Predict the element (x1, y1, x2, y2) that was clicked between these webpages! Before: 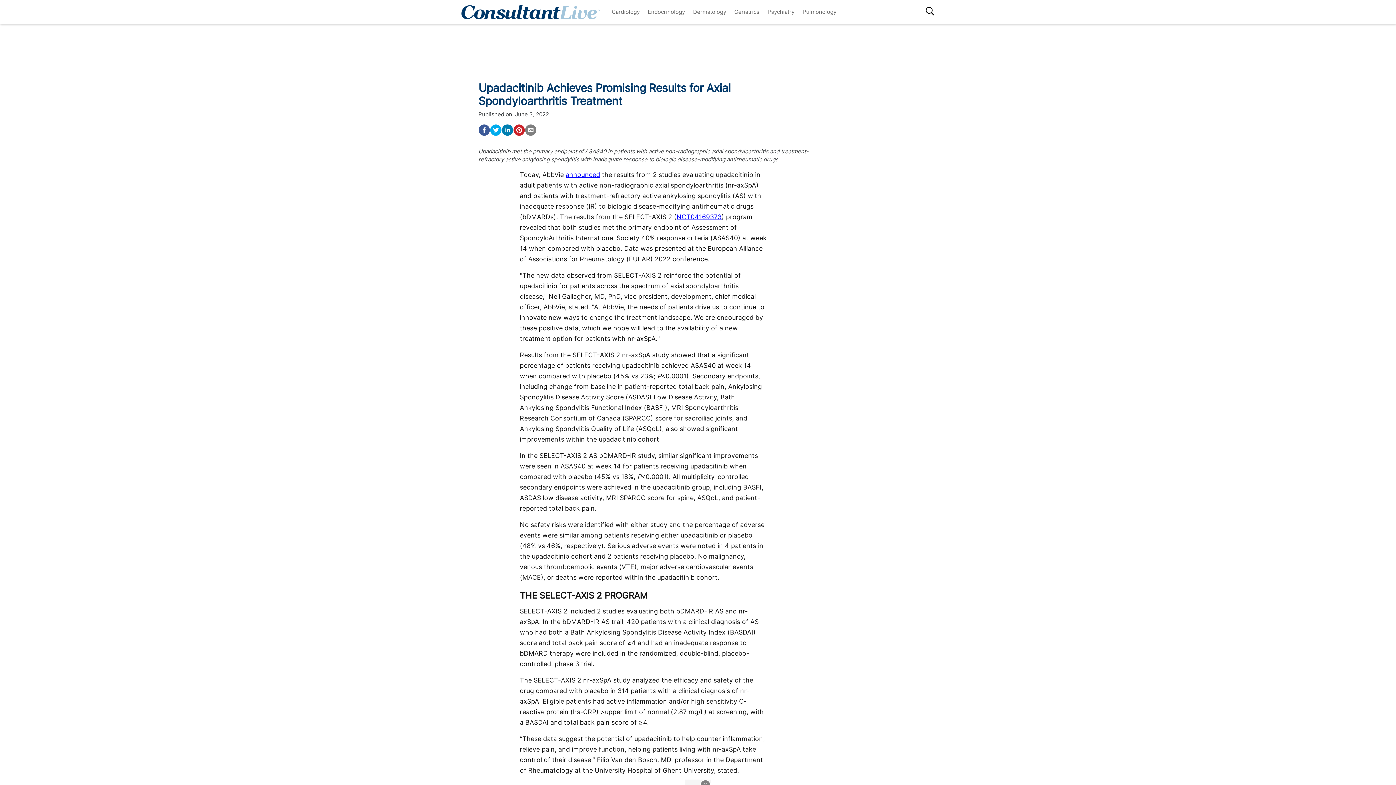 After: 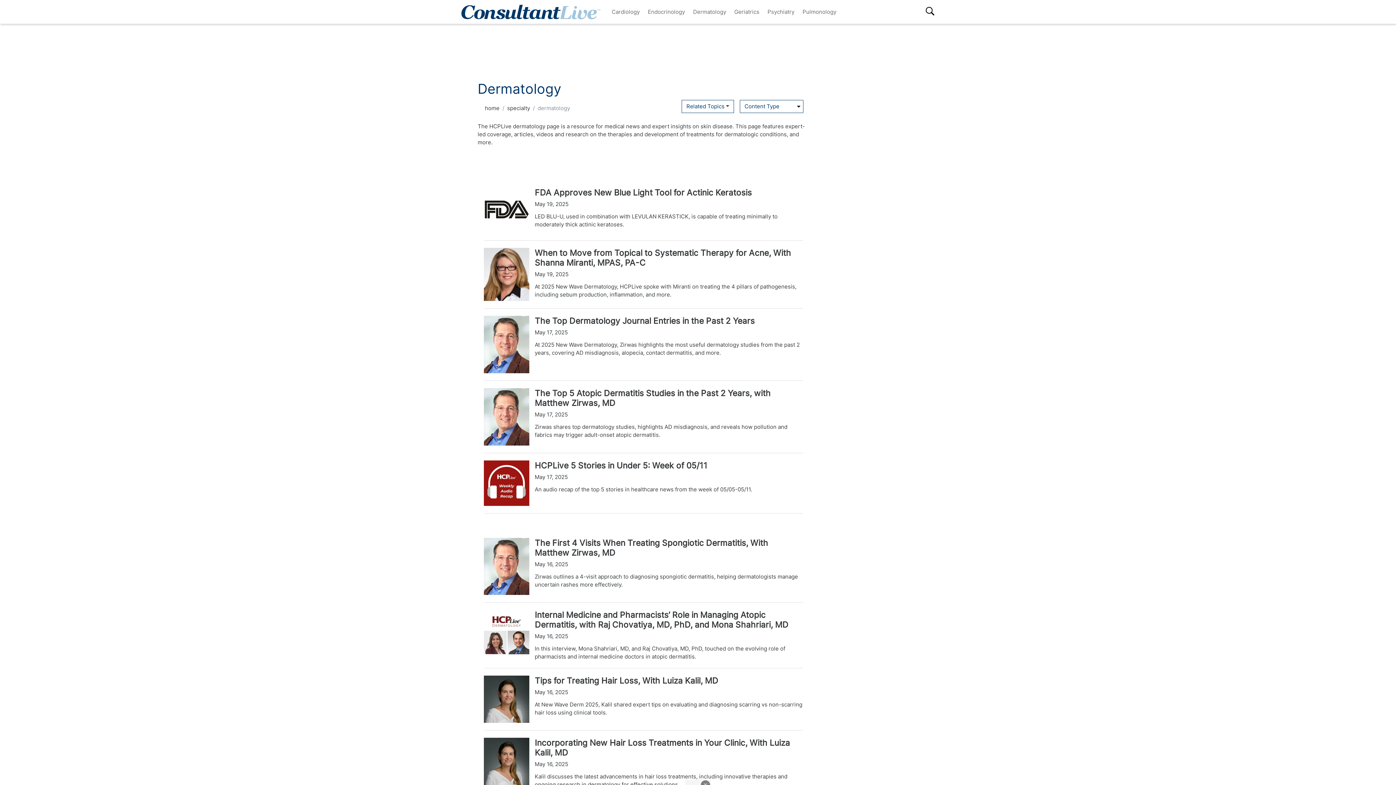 Action: bbox: (689, 4, 730, 18) label: Dermatology